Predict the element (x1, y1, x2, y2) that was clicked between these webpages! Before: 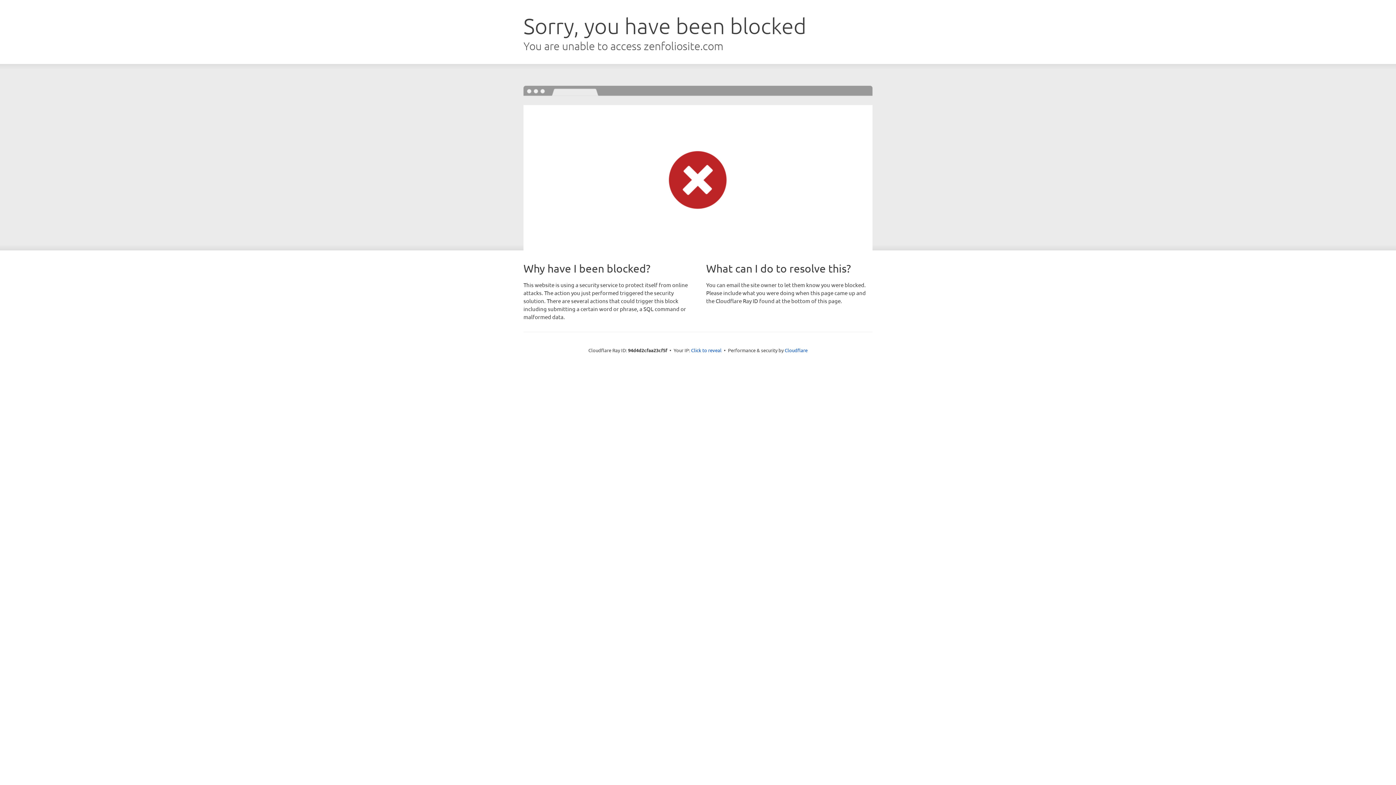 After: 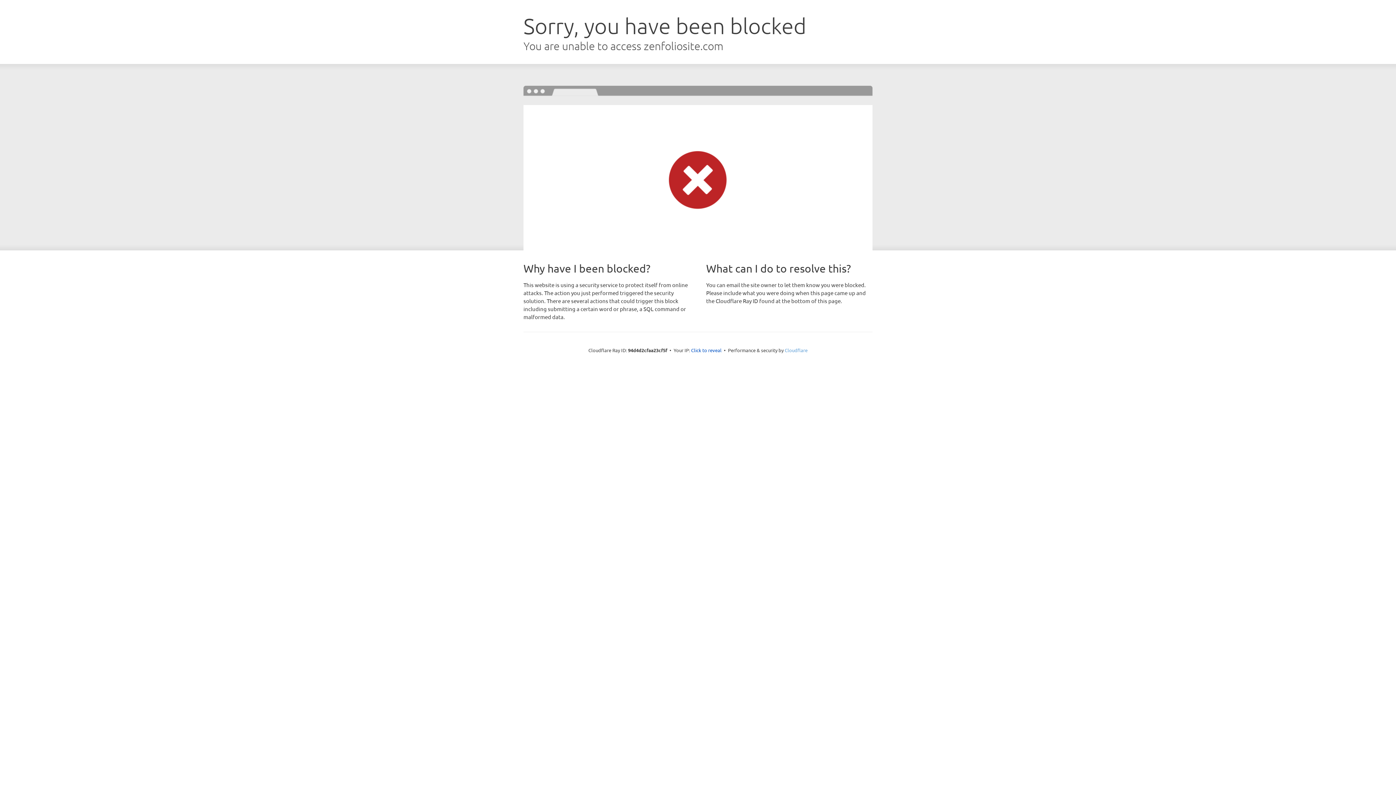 Action: label: Cloudflare bbox: (784, 347, 807, 353)